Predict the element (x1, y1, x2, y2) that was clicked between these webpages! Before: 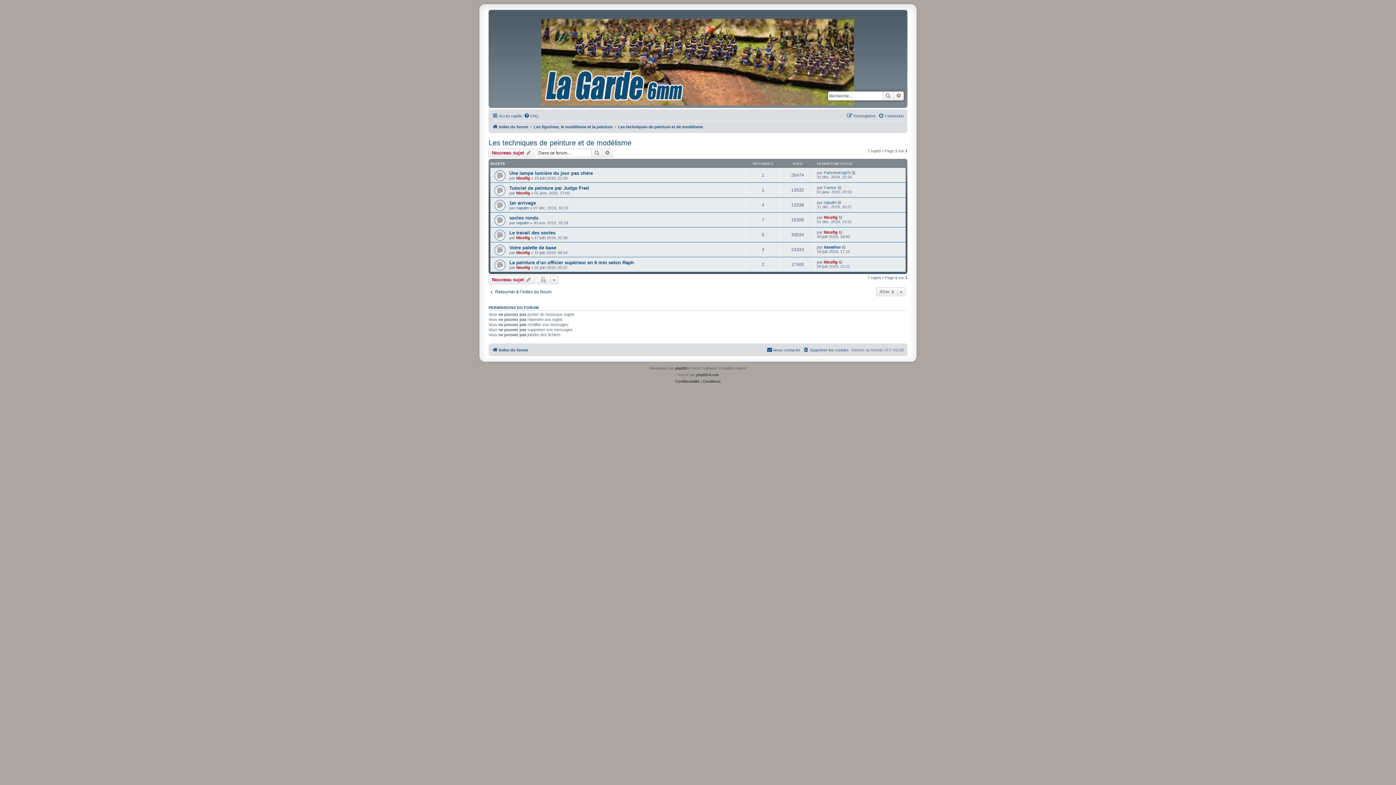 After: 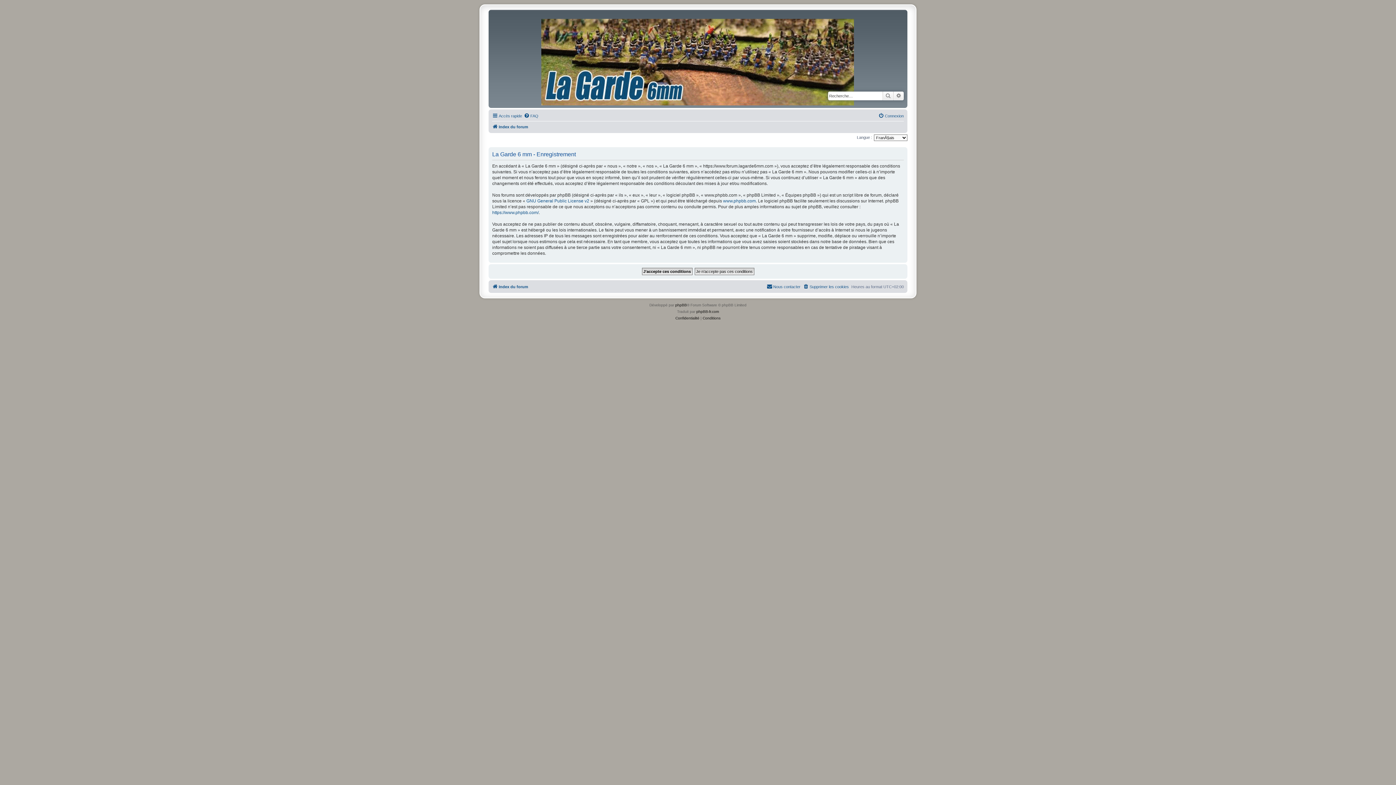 Action: bbox: (846, 111, 876, 120) label: S’enregistrer